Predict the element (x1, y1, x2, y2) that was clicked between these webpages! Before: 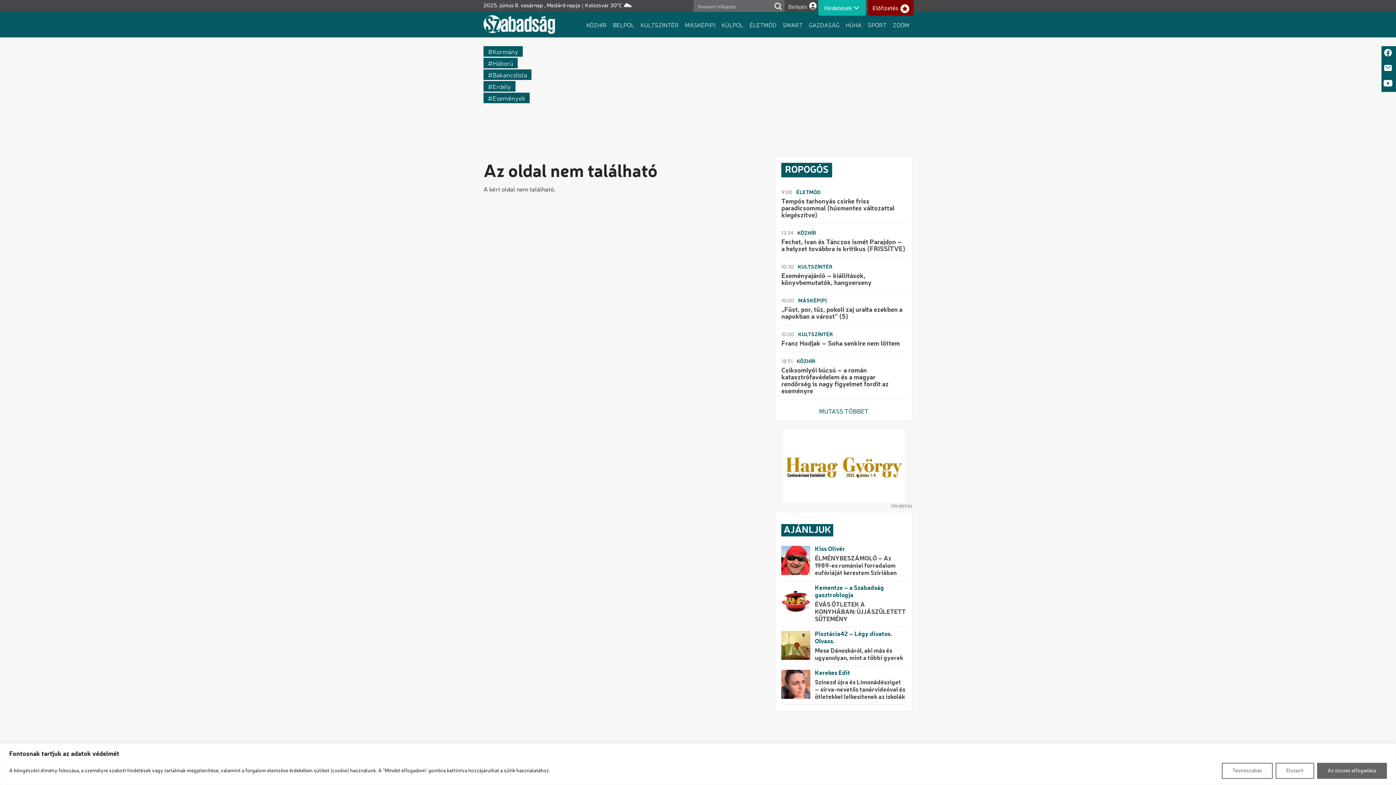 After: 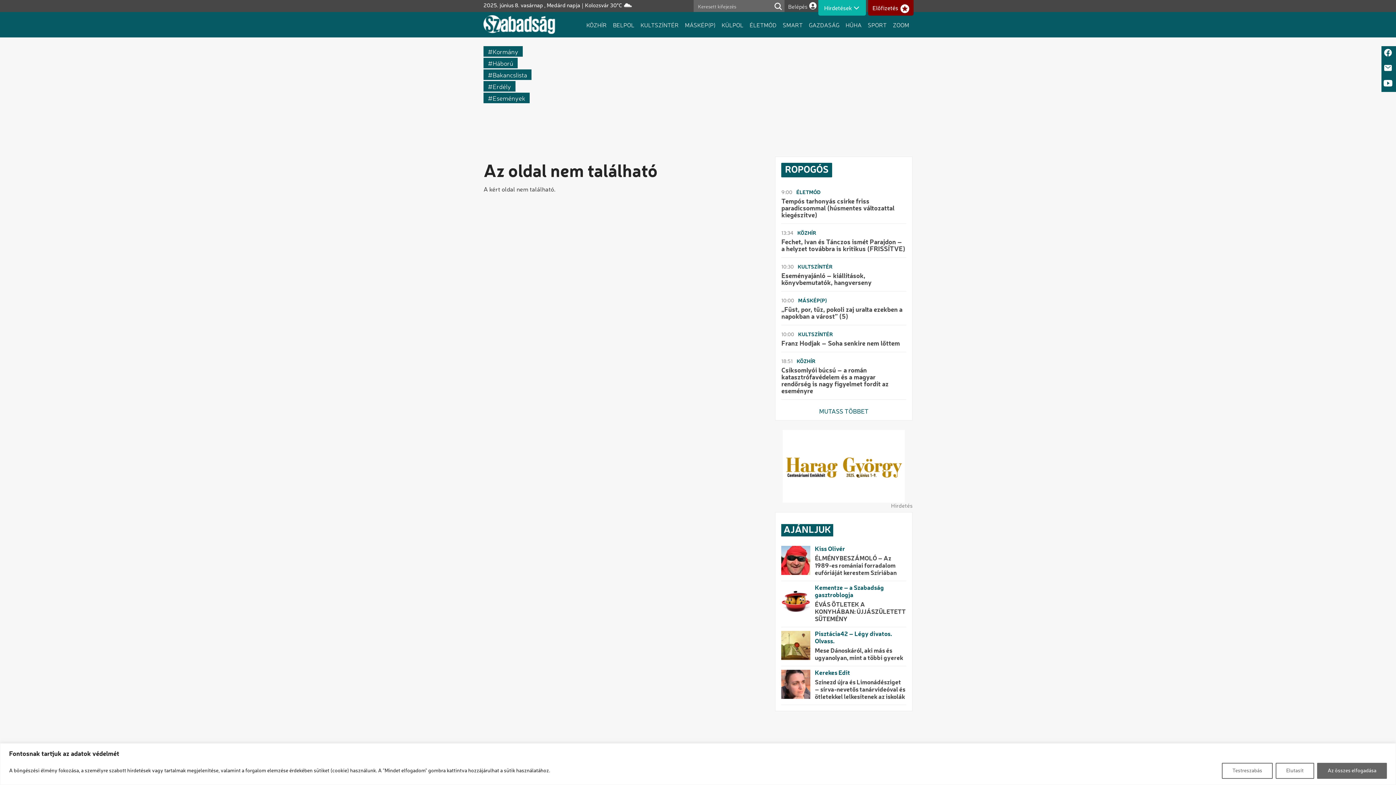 Action: bbox: (782, 463, 905, 469)